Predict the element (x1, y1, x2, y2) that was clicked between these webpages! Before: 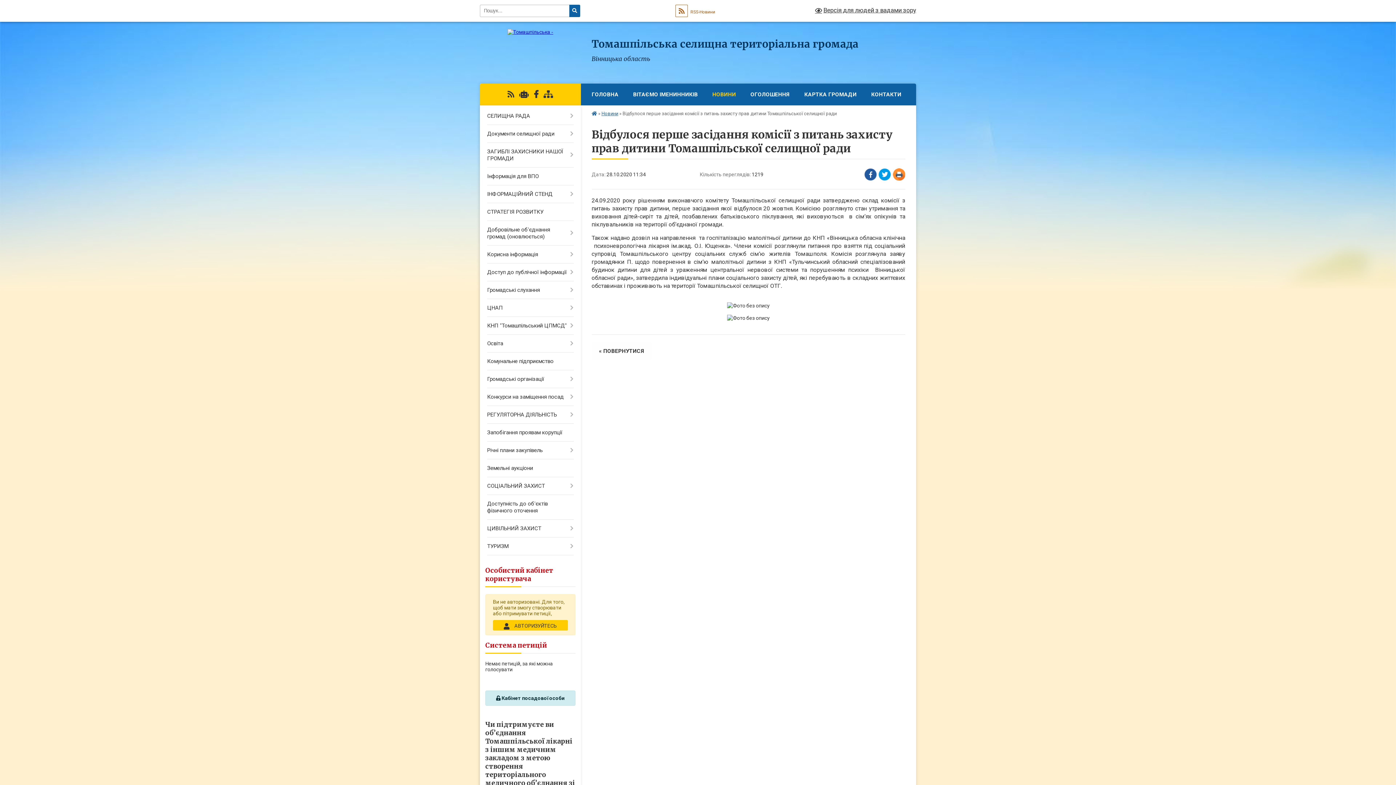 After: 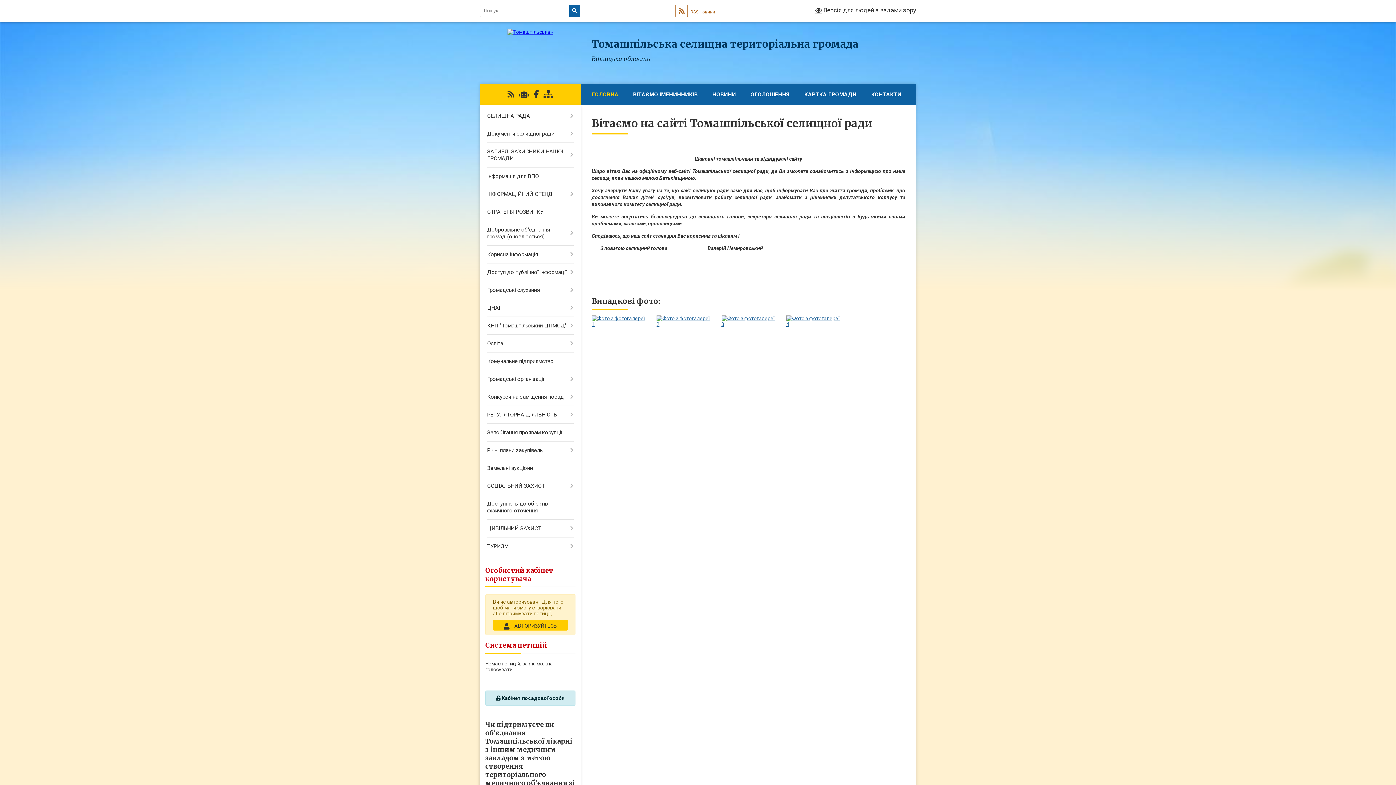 Action: bbox: (507, 29, 553, 34)